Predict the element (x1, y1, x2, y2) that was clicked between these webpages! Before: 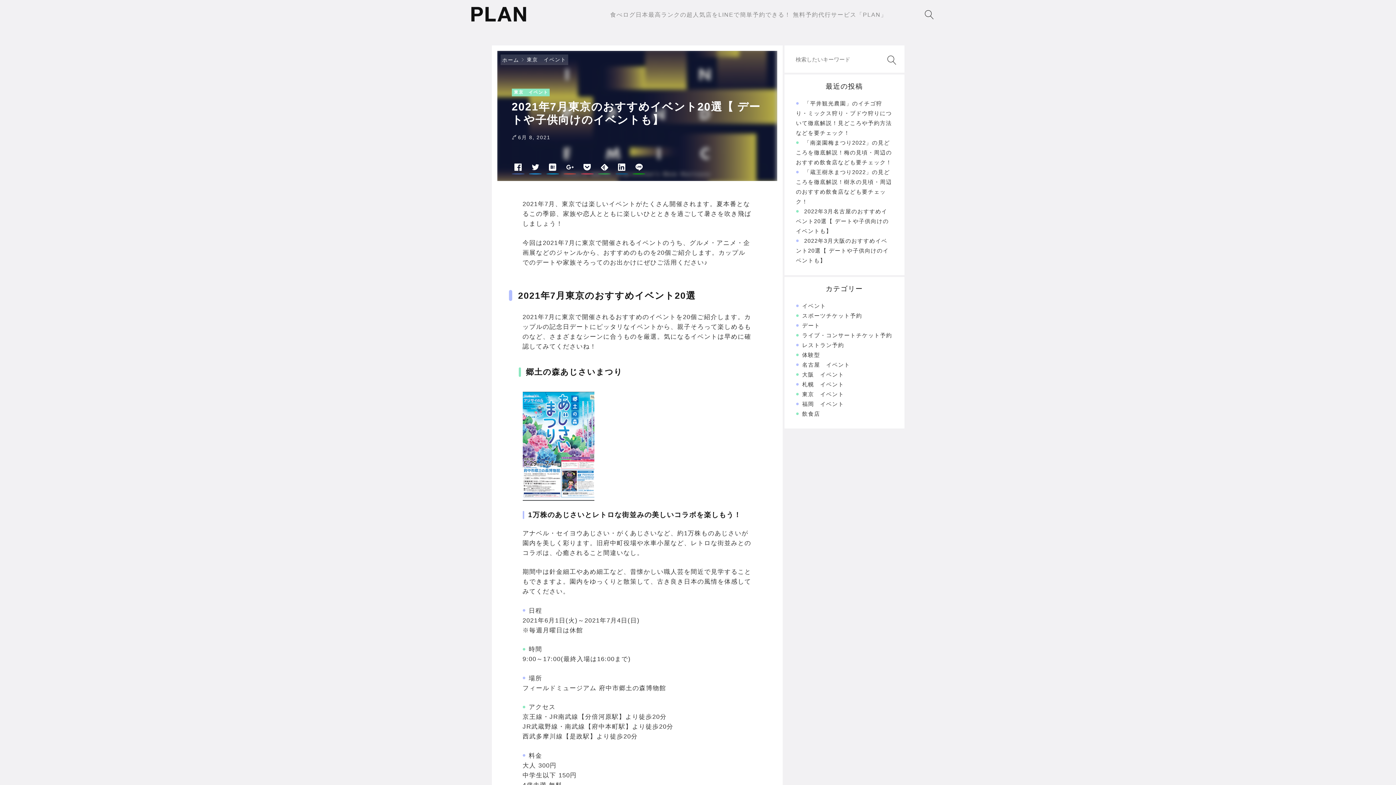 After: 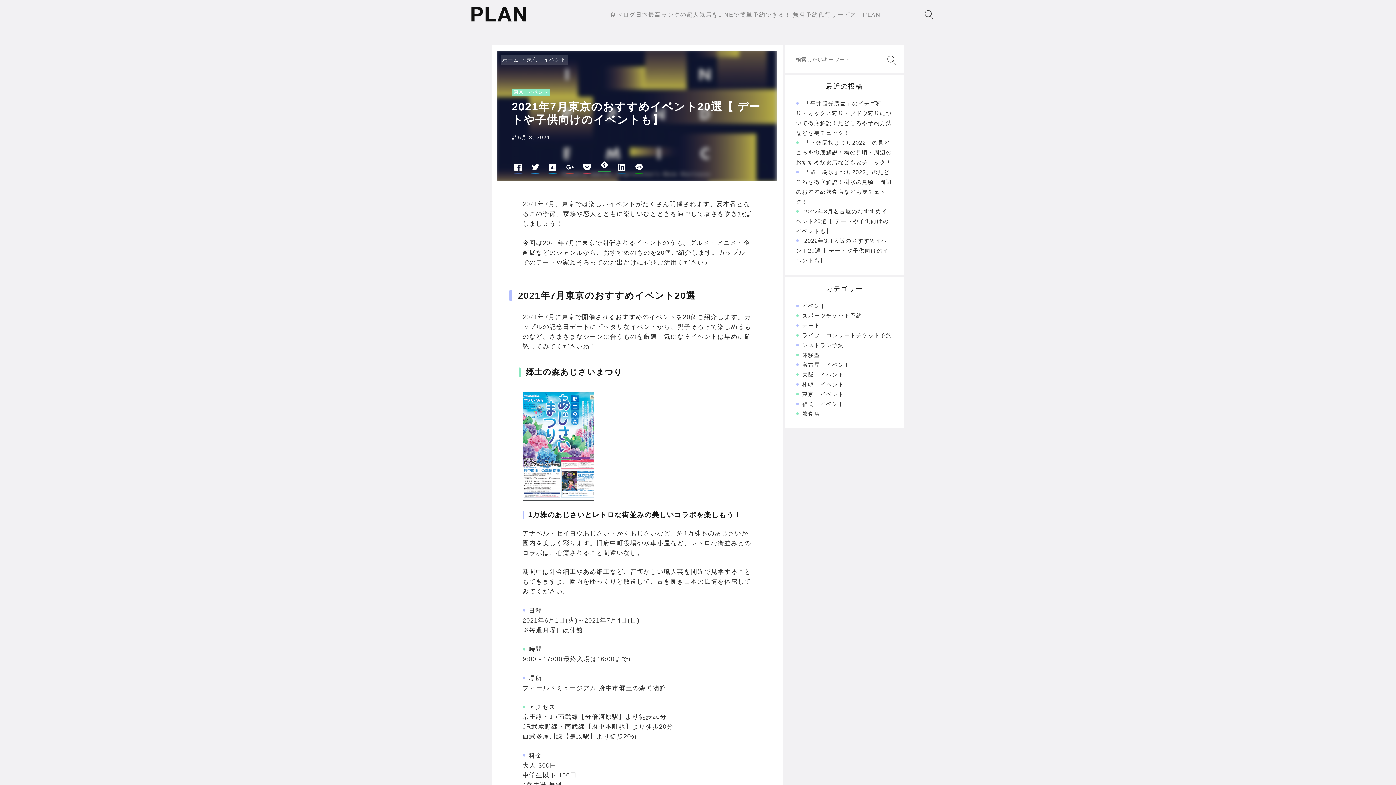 Action: bbox: (598, 163, 610, 176)